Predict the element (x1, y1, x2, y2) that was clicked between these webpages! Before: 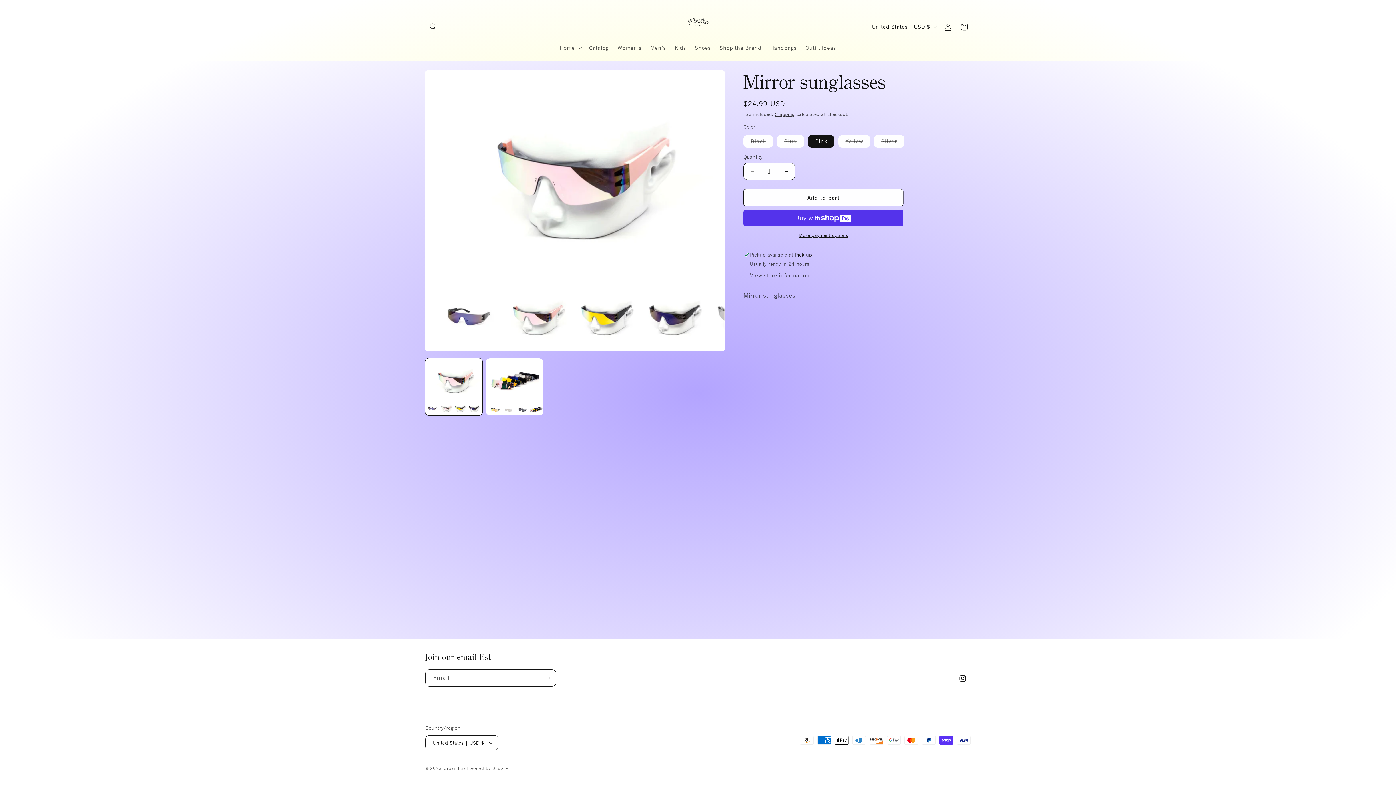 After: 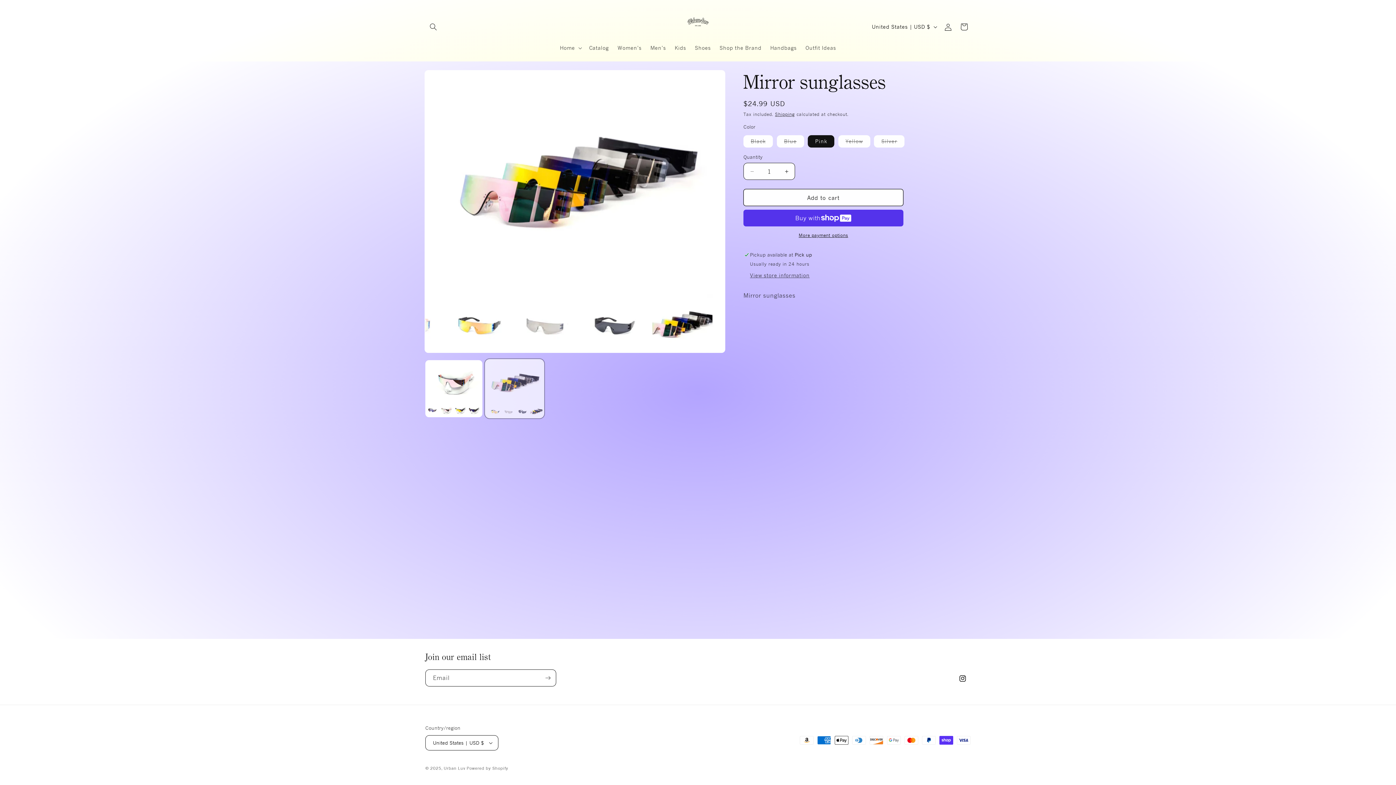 Action: bbox: (486, 358, 543, 415) label: Load image 5 in gallery view